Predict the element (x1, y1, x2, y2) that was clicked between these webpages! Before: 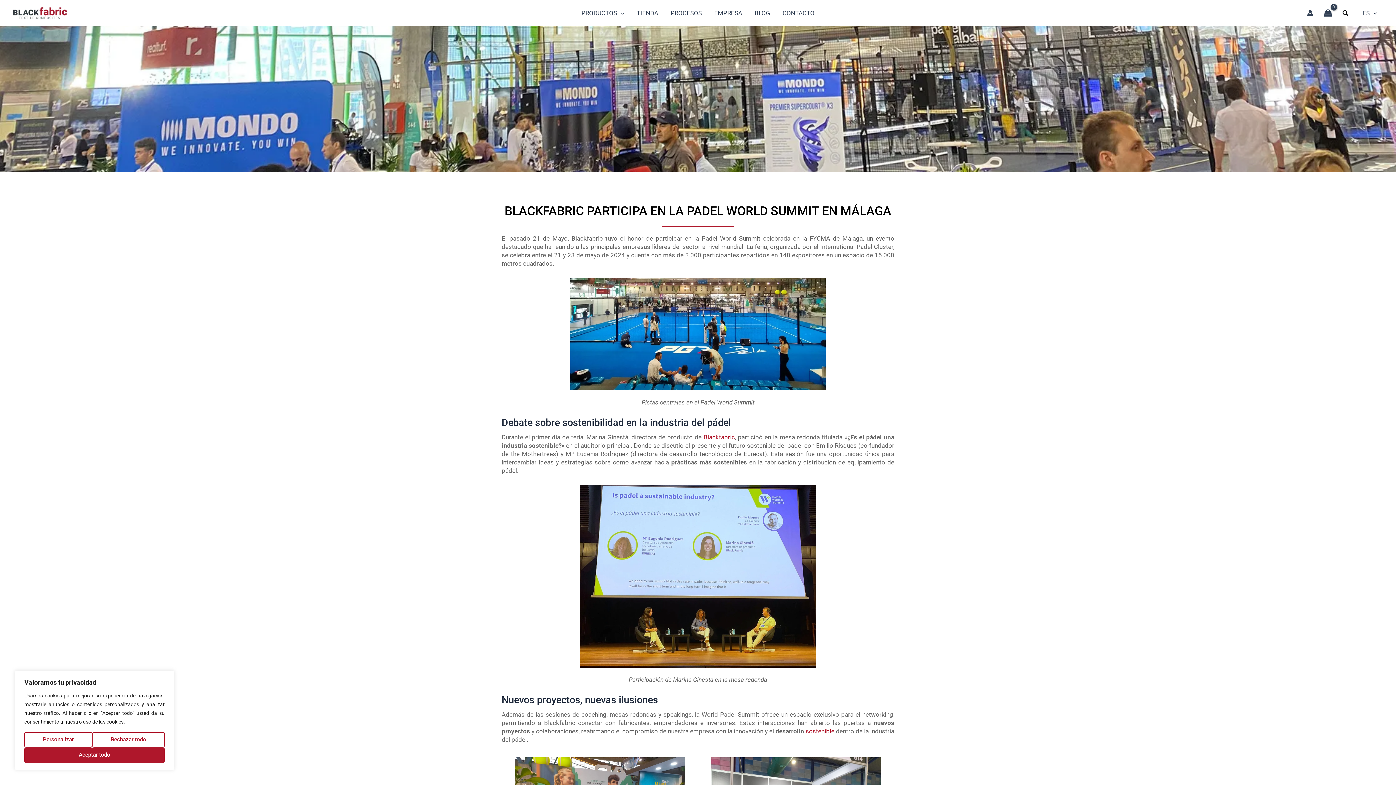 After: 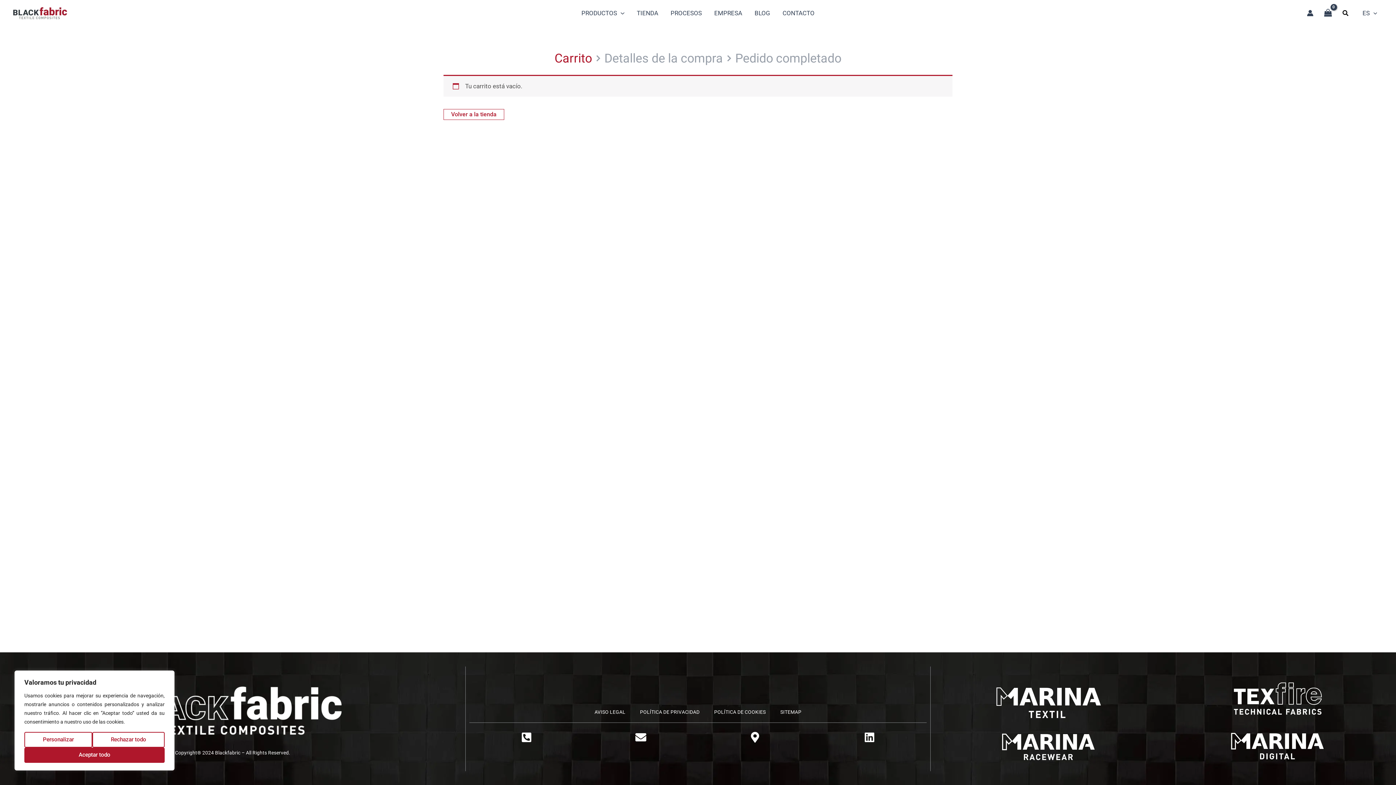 Action: label: View Shopping Cart, empty bbox: (1321, 5, 1335, 20)